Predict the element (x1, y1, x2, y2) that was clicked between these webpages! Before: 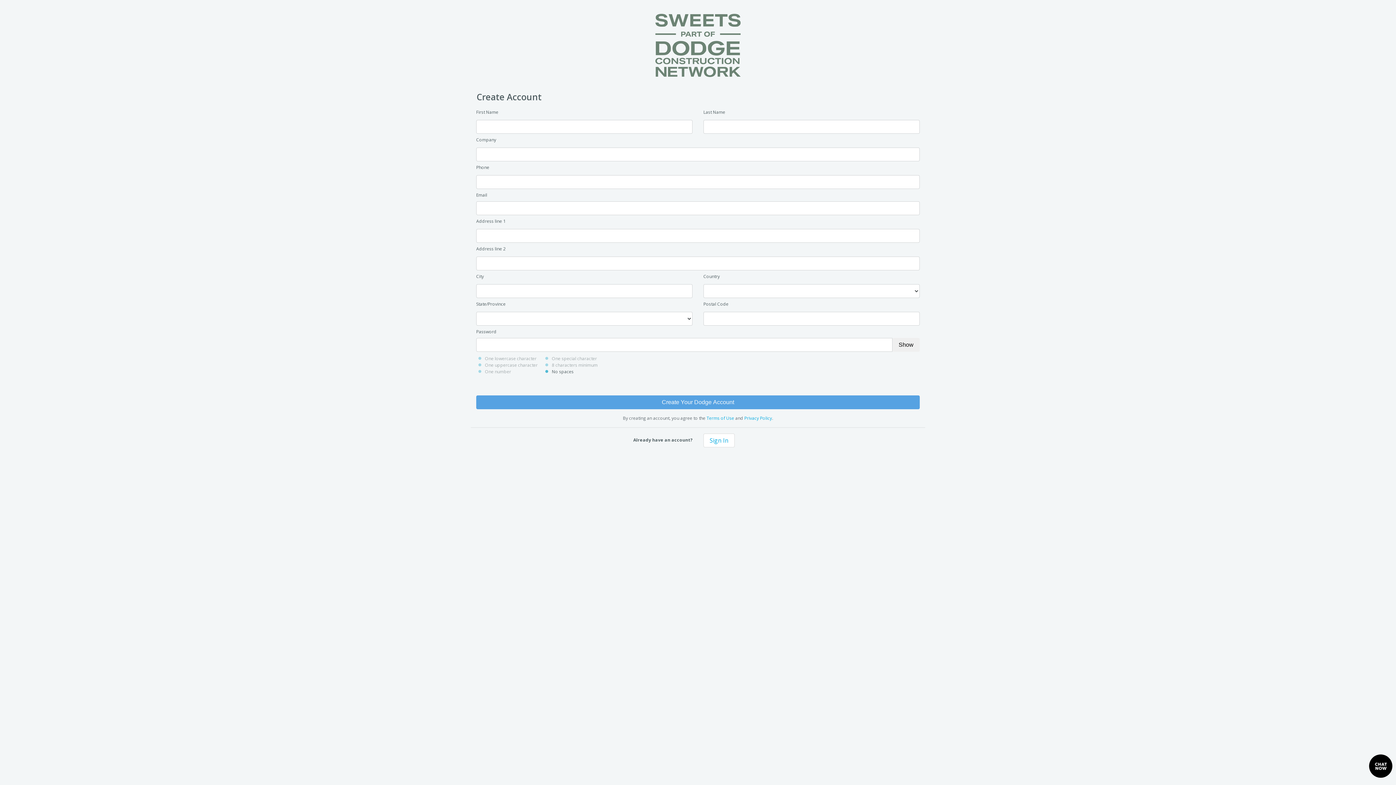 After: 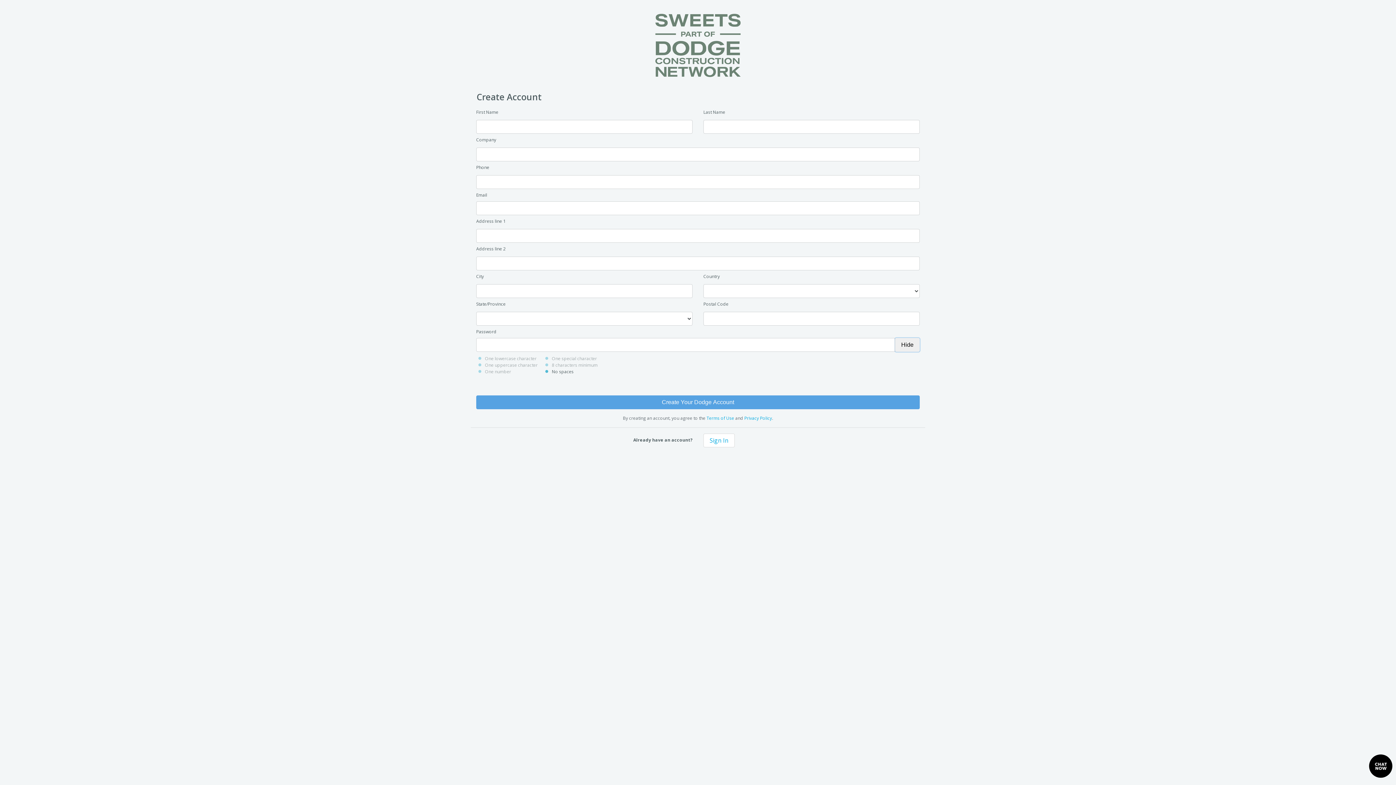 Action: bbox: (892, 338, 919, 352) label: Show